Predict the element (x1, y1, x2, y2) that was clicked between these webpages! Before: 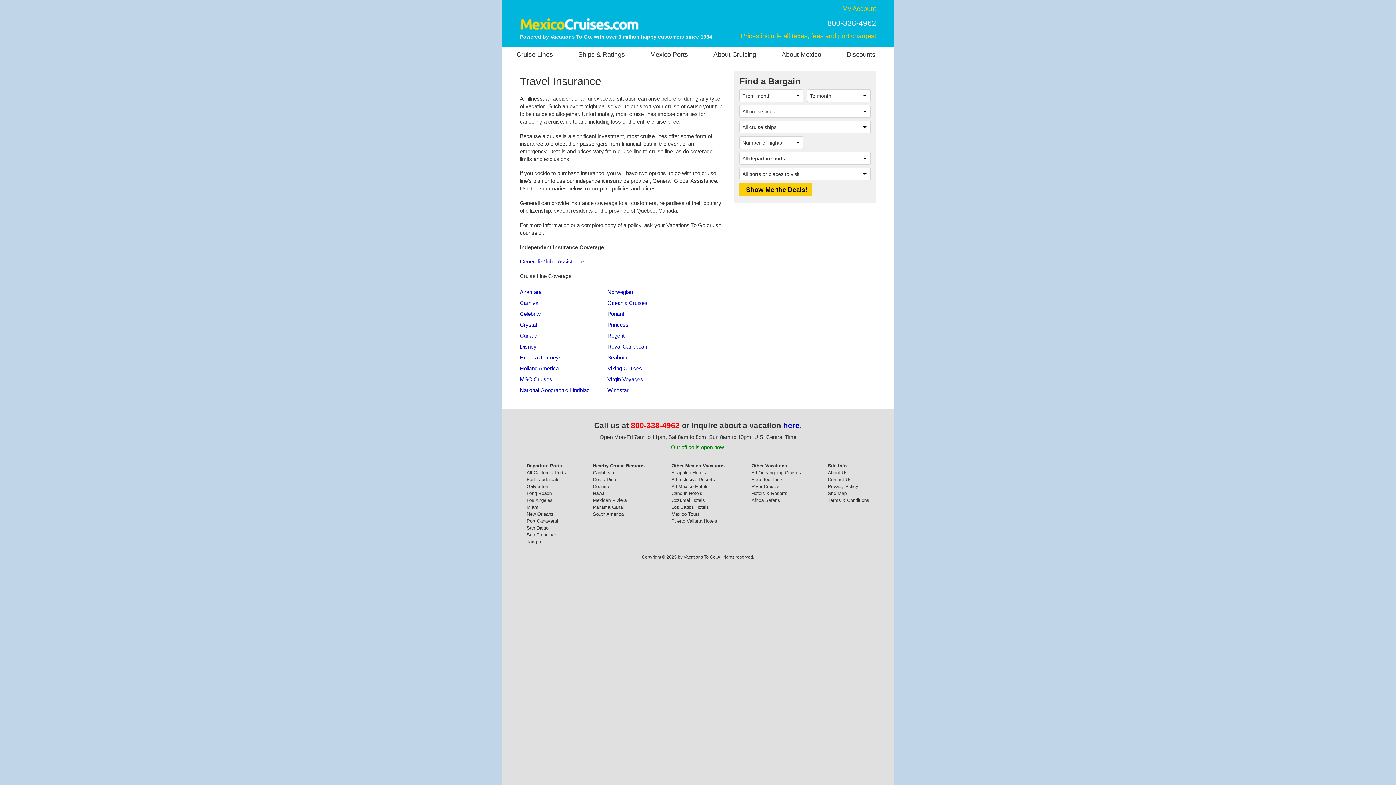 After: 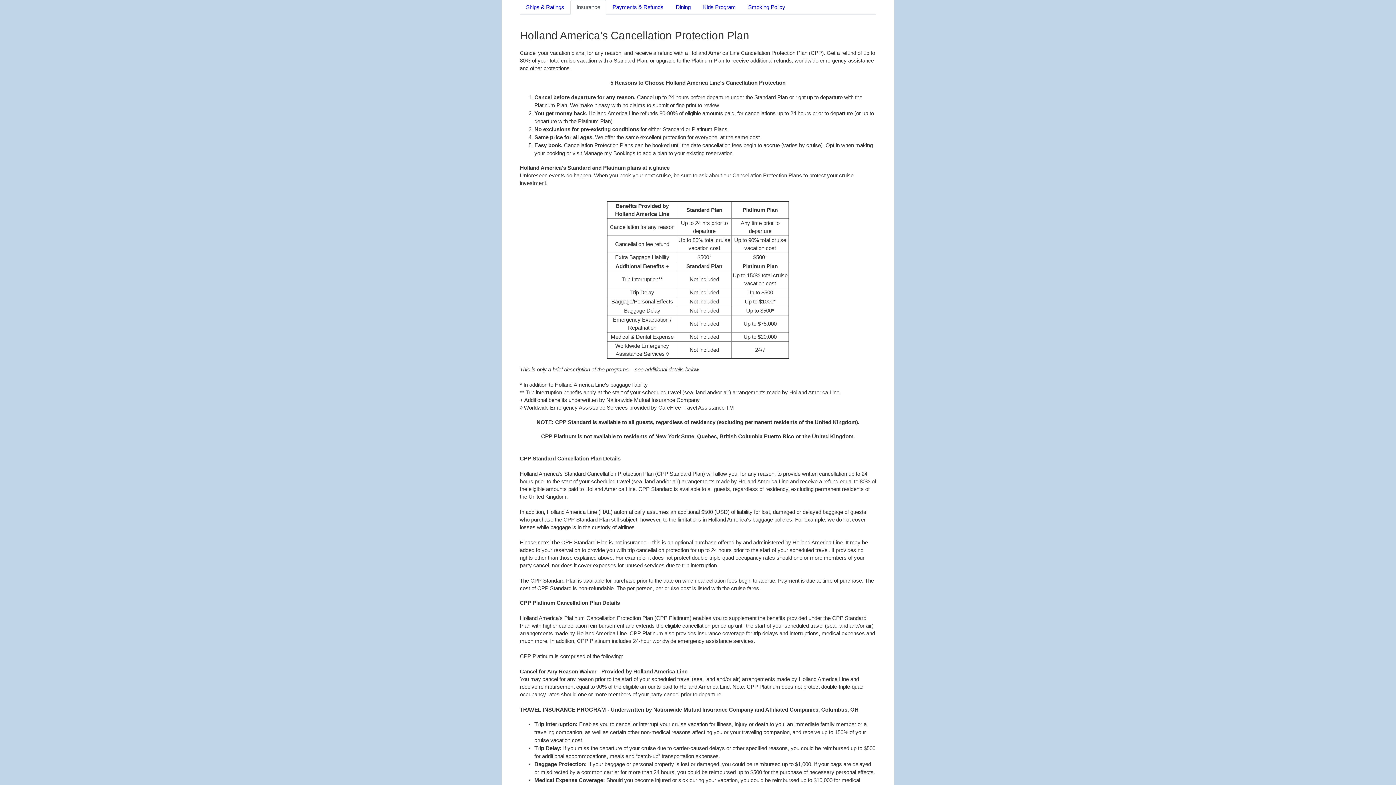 Action: bbox: (520, 365, 558, 371) label: Holland America